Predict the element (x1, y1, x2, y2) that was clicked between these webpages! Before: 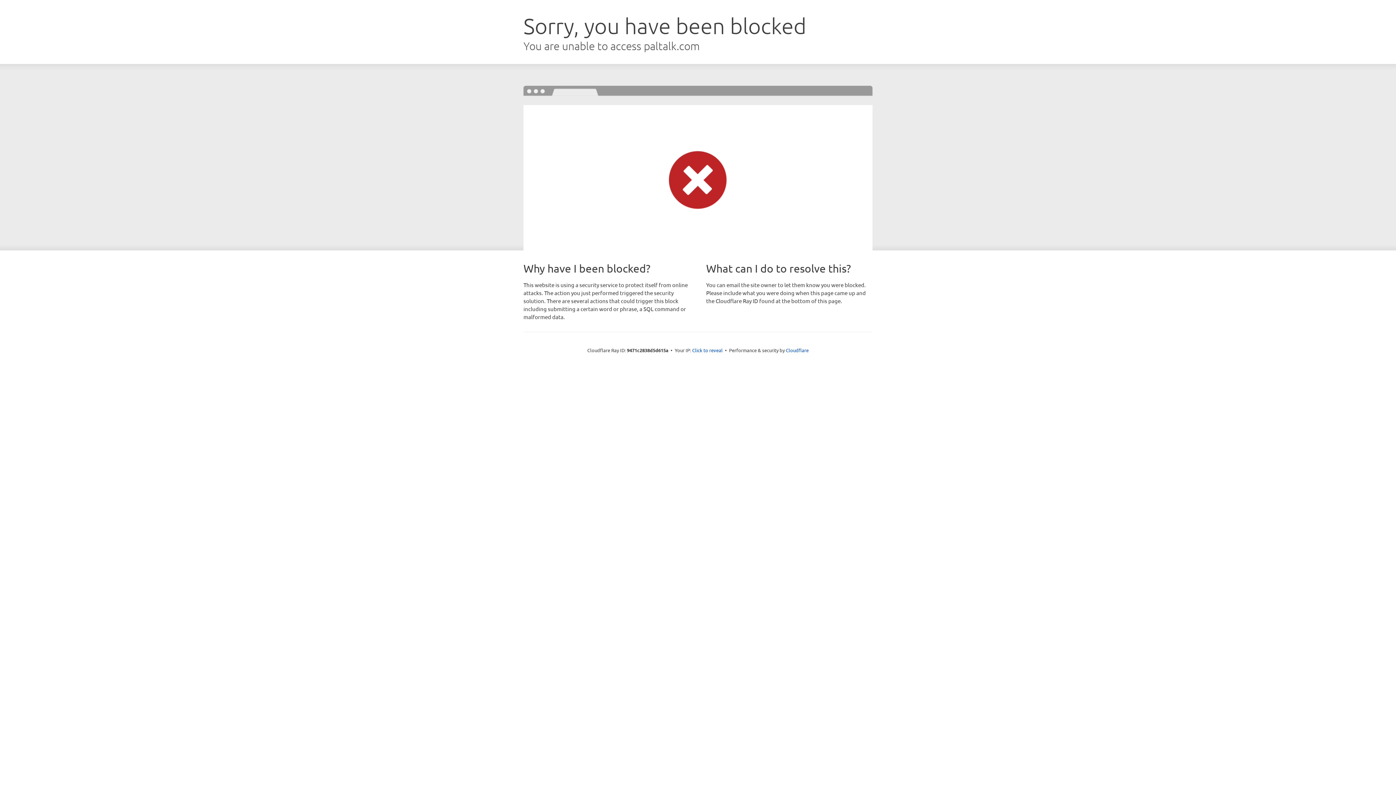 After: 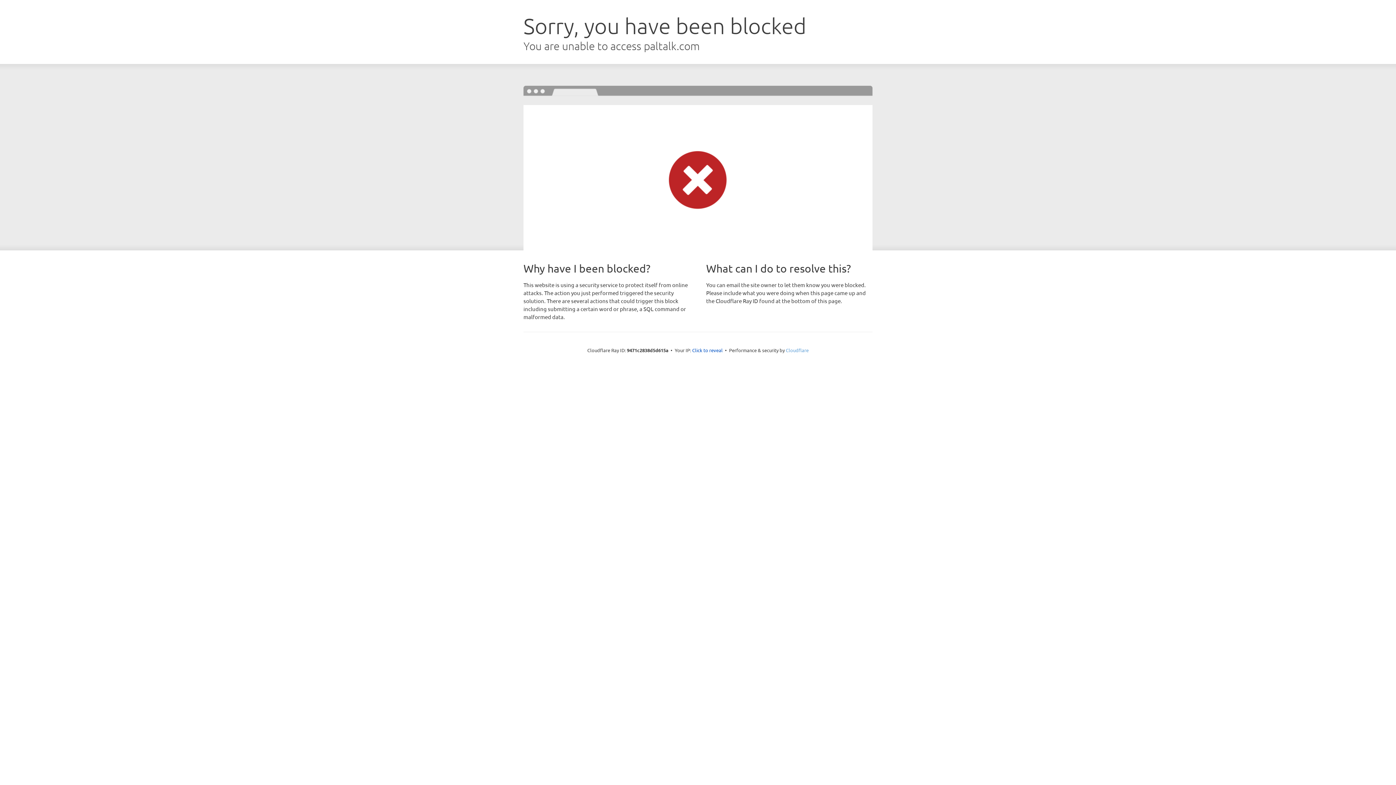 Action: bbox: (786, 347, 808, 353) label: Cloudflare